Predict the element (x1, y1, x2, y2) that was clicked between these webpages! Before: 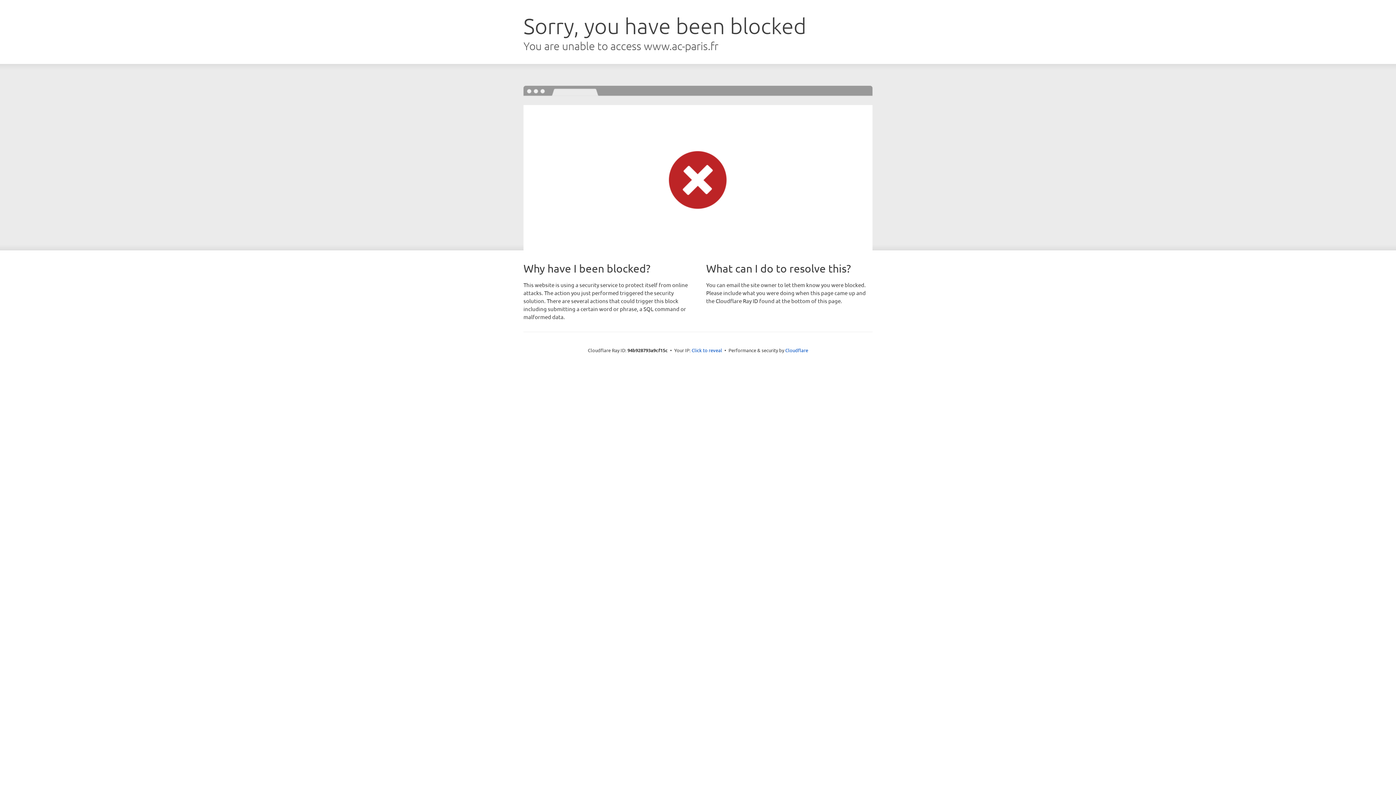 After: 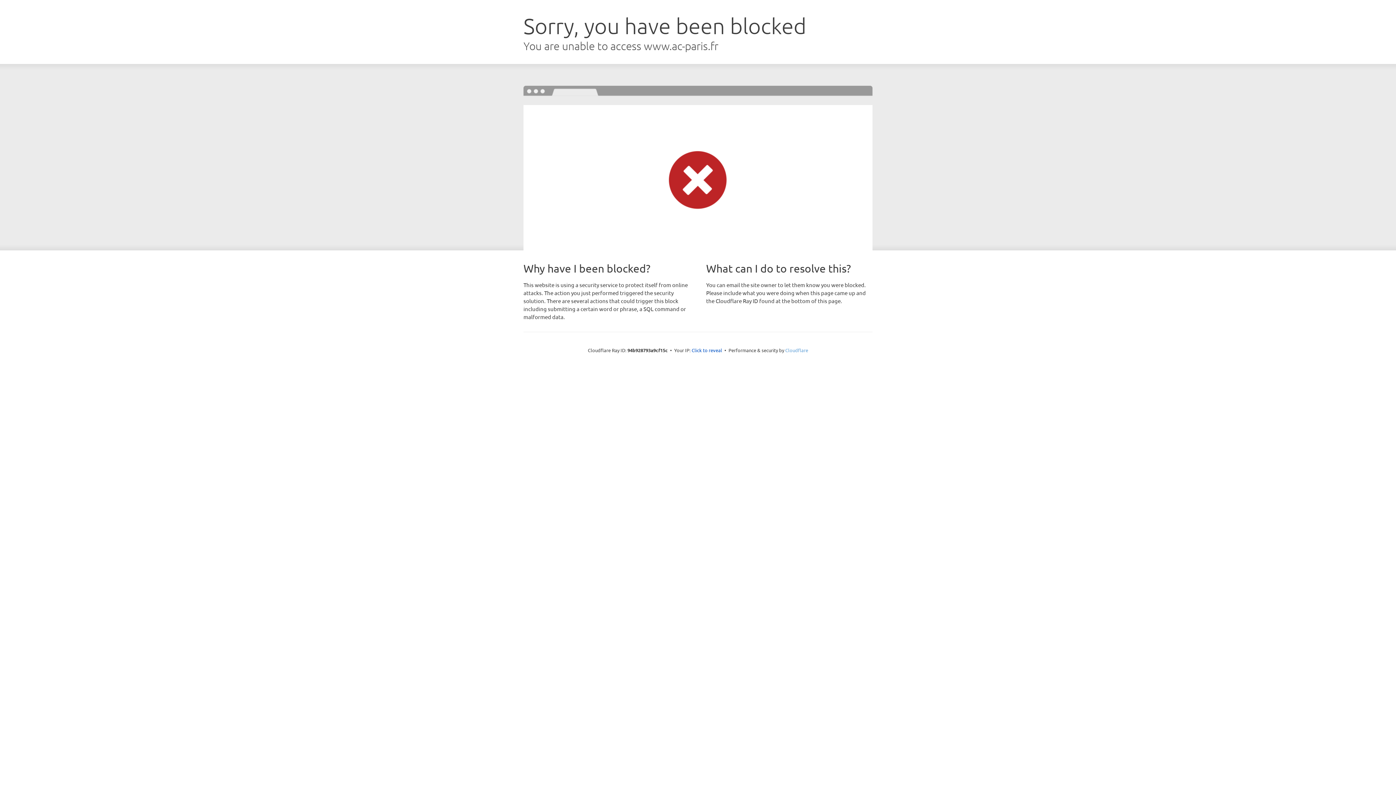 Action: label: Cloudflare bbox: (785, 347, 808, 353)